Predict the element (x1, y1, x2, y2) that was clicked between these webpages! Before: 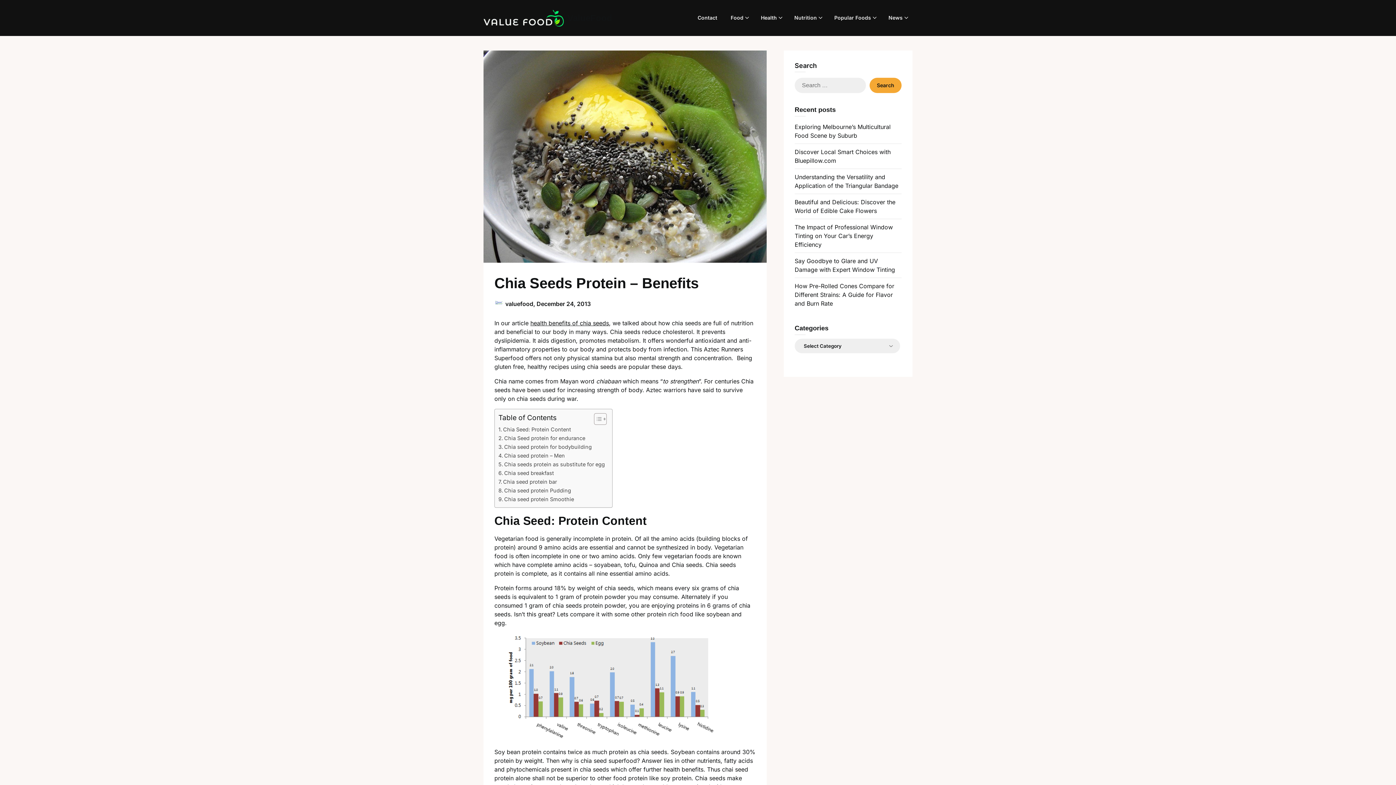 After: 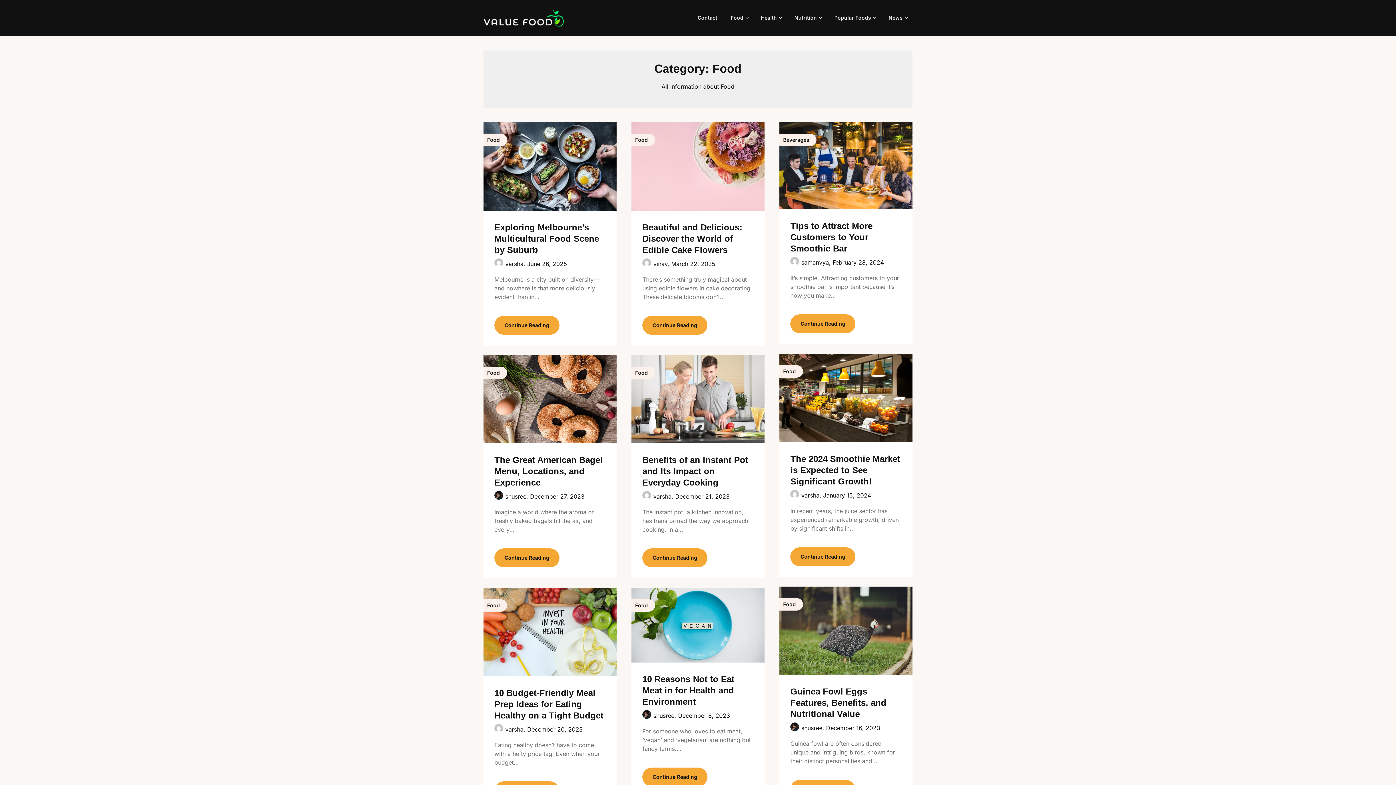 Action: label: Food bbox: (725, 5, 749, 30)